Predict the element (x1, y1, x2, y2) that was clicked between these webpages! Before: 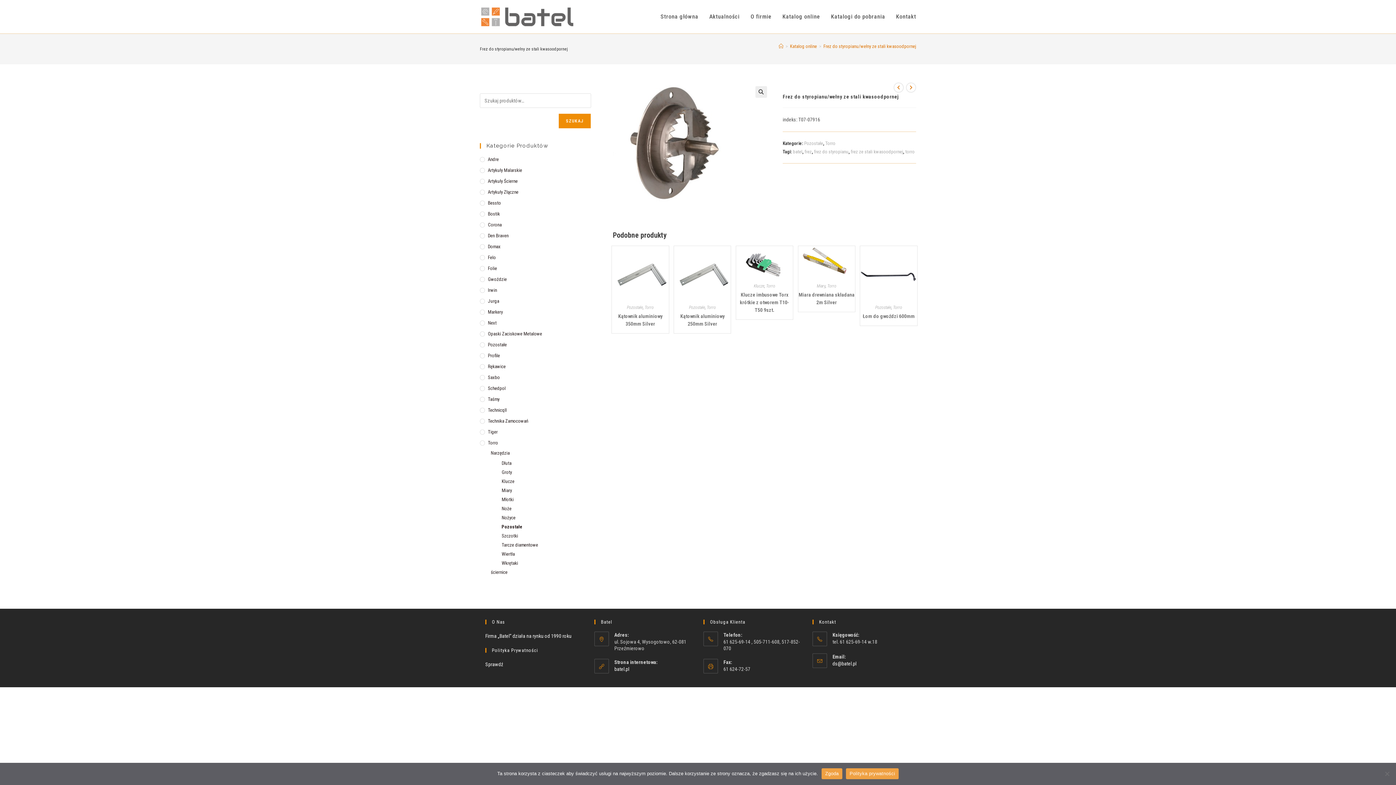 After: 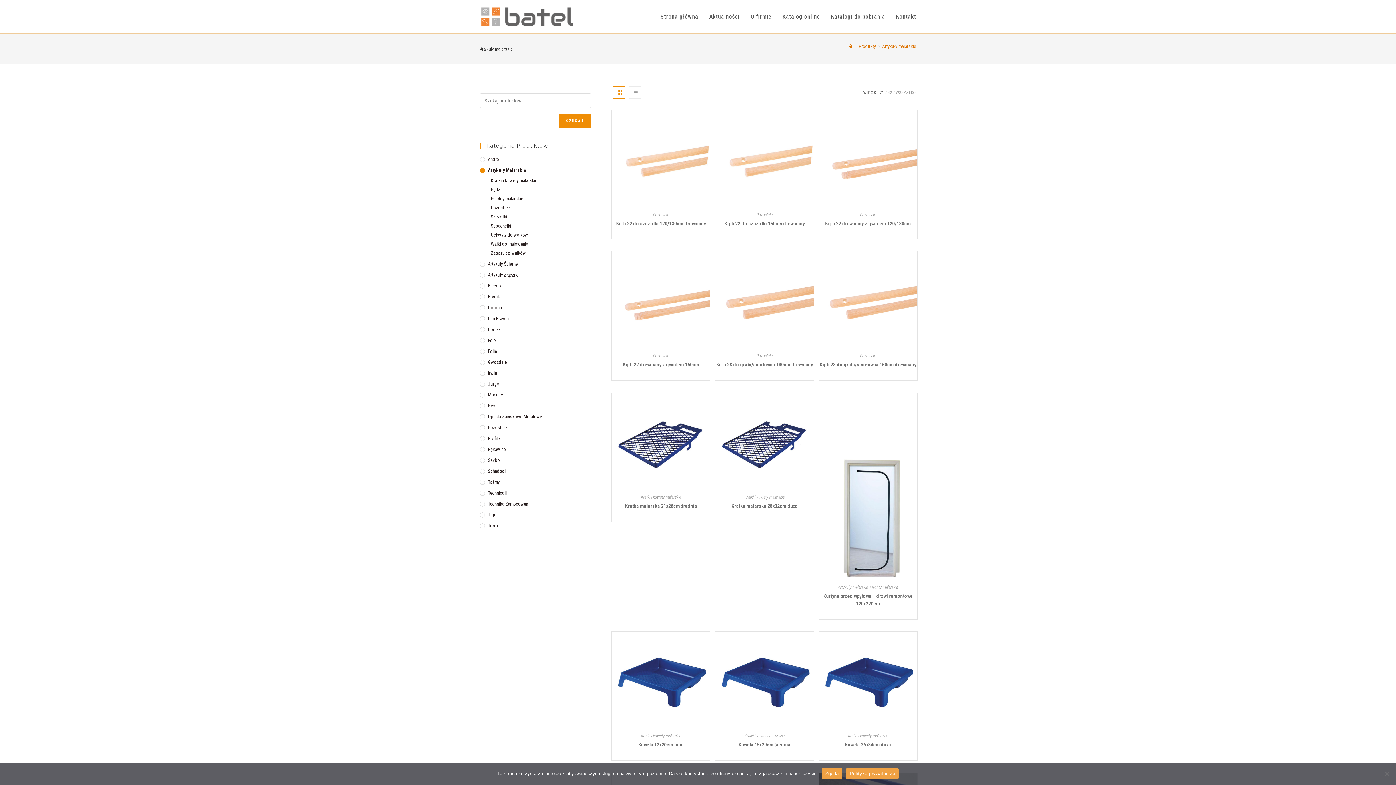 Action: label: Artykuły Malarskie bbox: (480, 166, 591, 174)